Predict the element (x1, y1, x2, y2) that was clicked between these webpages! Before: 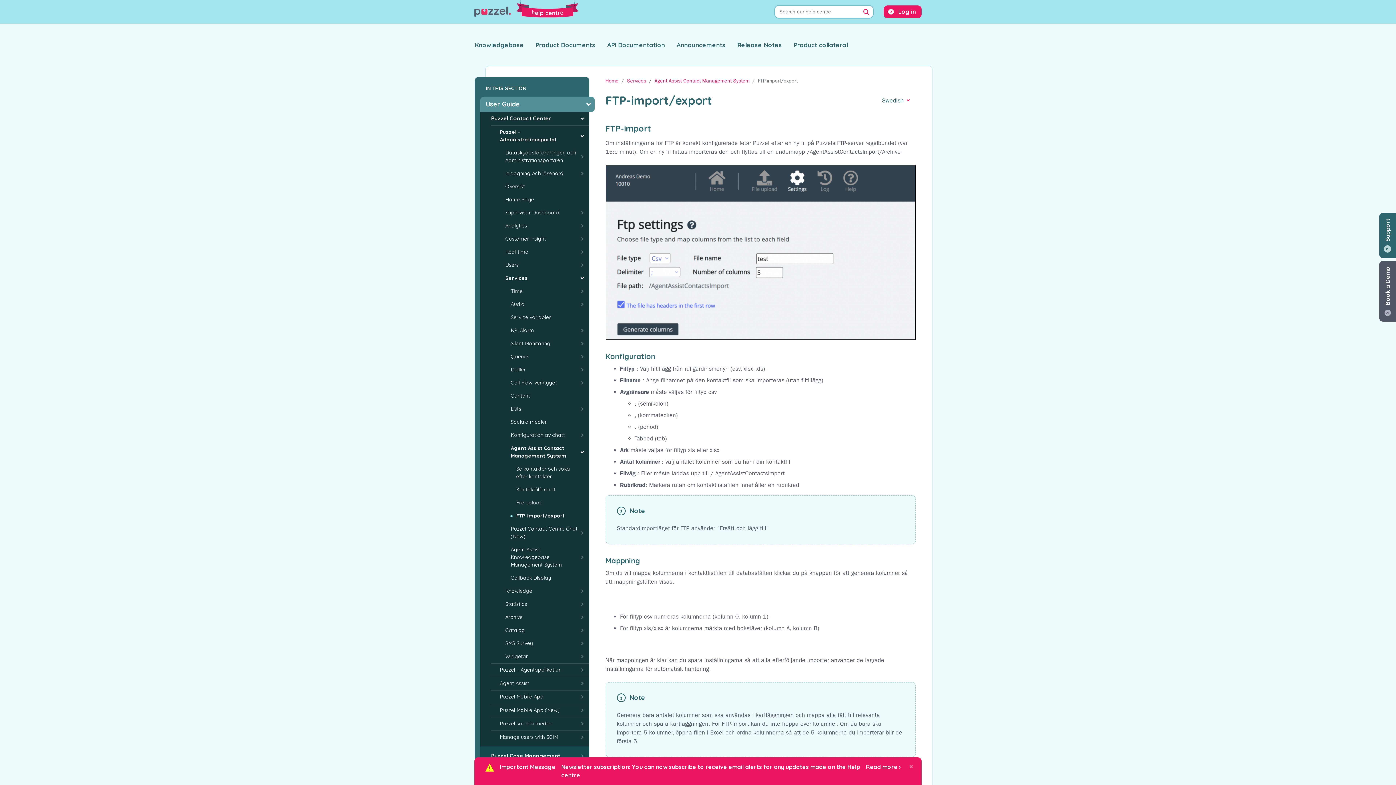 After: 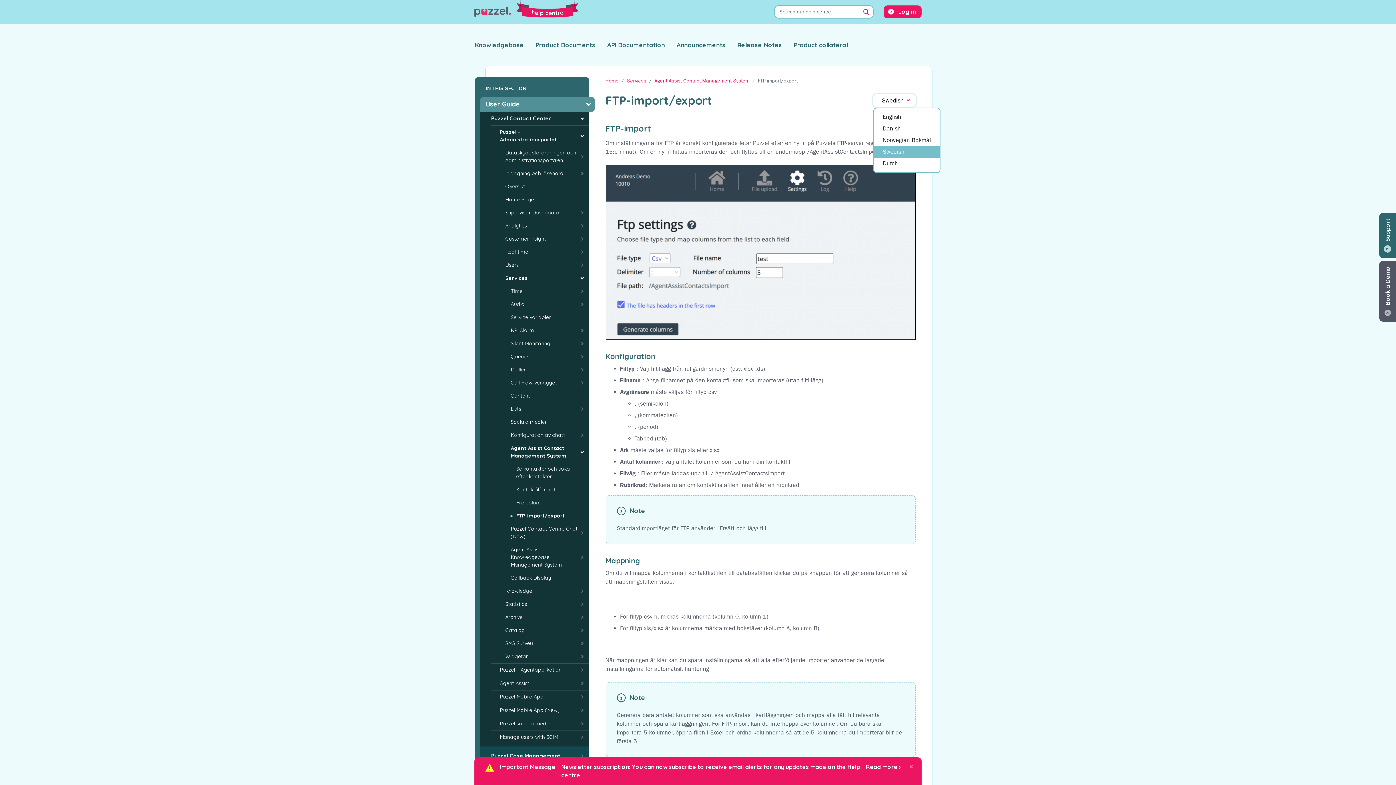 Action: bbox: (873, 94, 916, 106) label: Swedish